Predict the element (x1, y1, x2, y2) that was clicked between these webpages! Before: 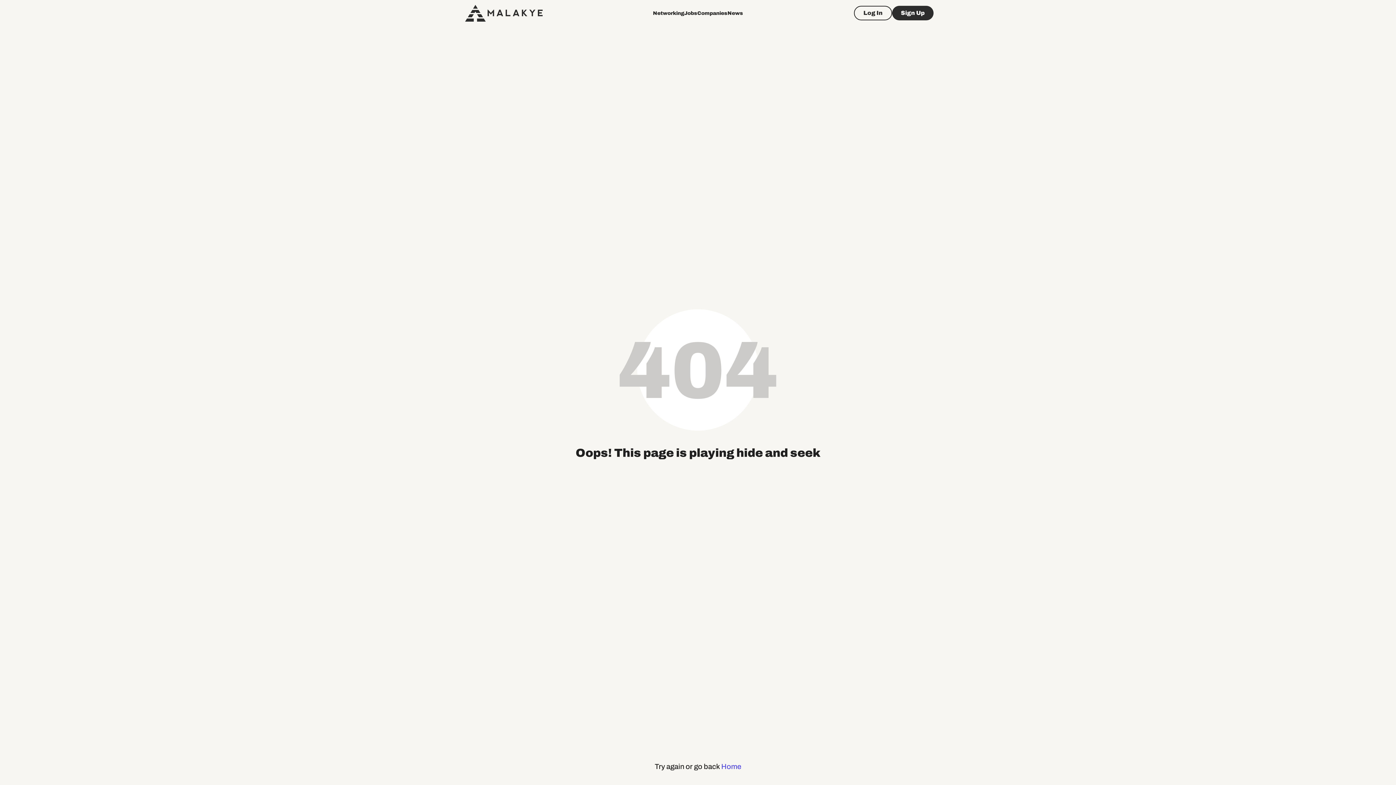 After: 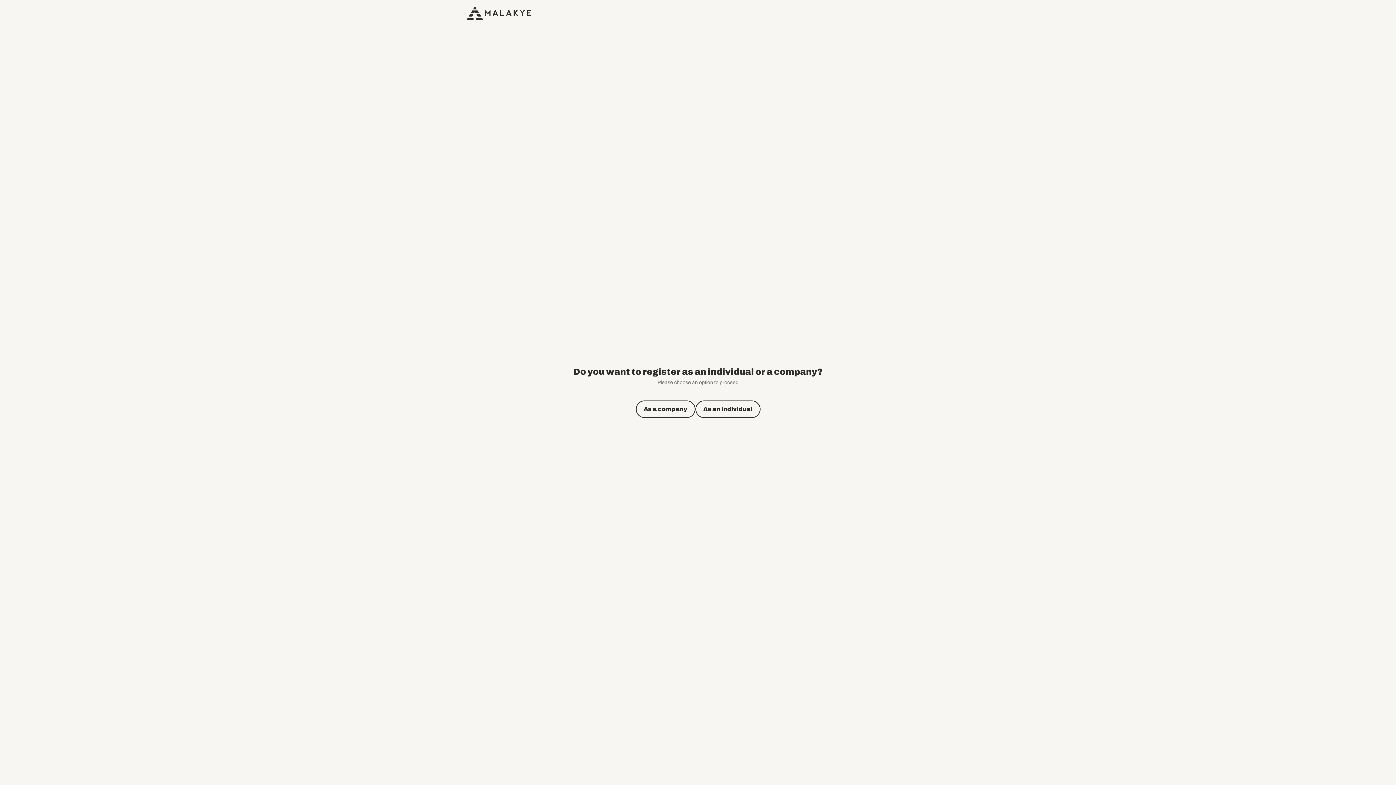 Action: bbox: (892, 5, 933, 20) label: Sign Up